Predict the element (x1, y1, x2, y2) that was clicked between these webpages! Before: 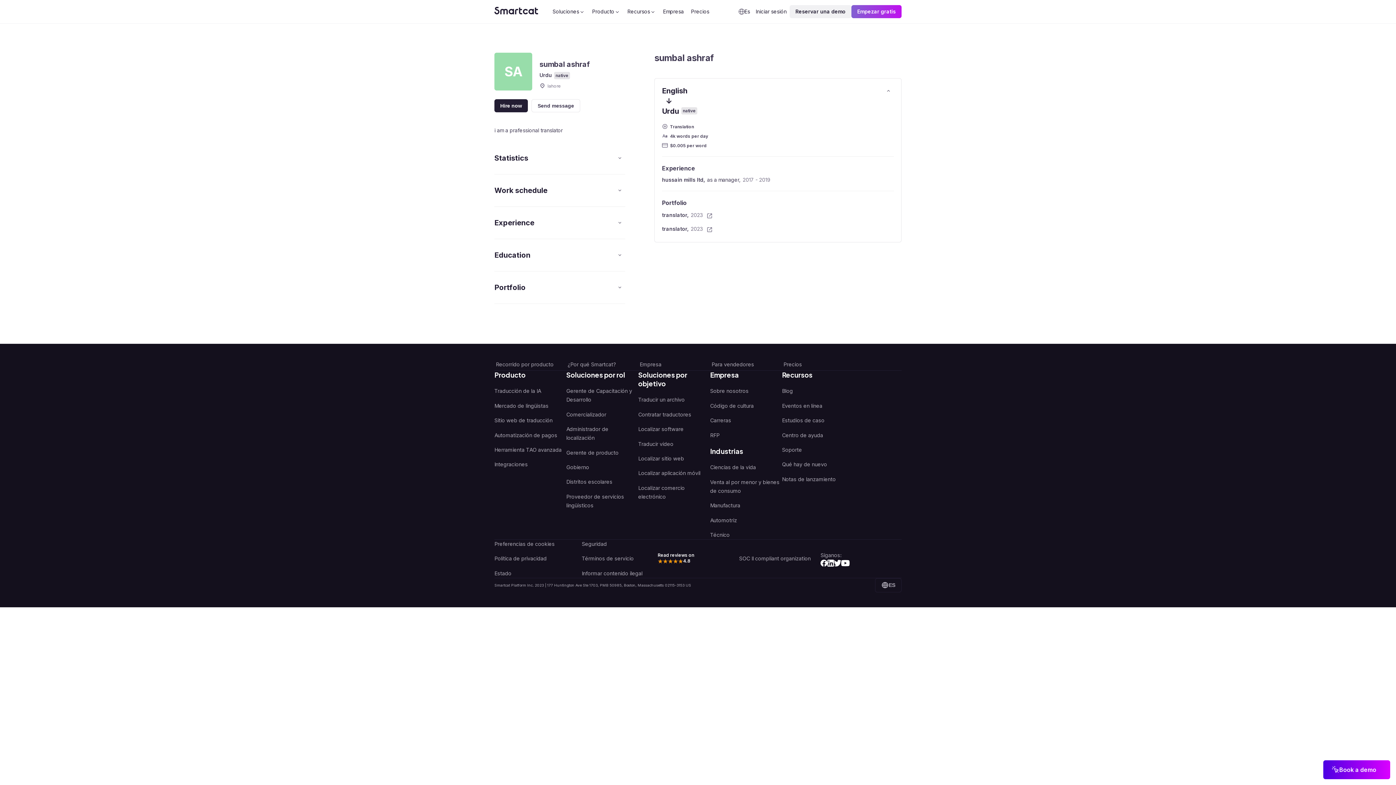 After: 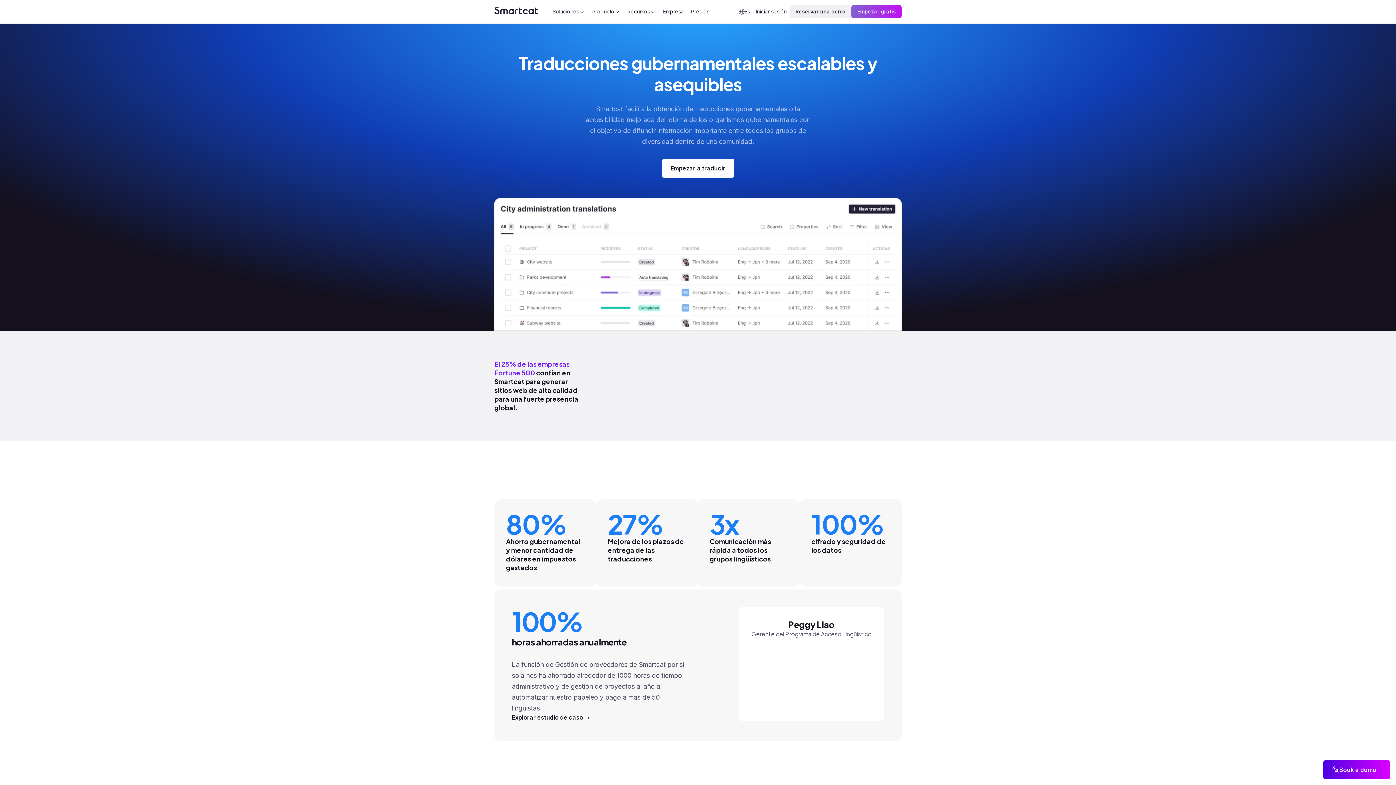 Action: bbox: (566, 448, 638, 463) label: Gobierno